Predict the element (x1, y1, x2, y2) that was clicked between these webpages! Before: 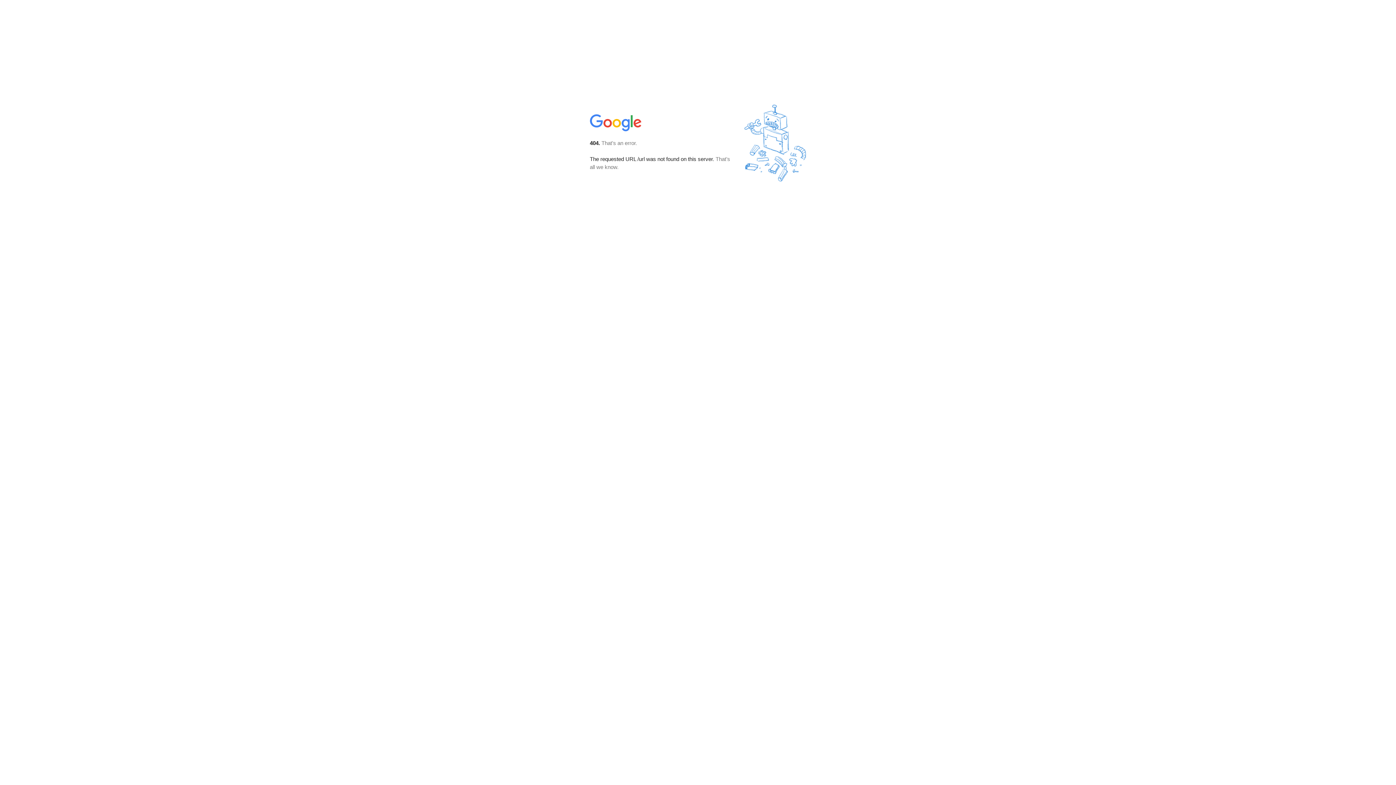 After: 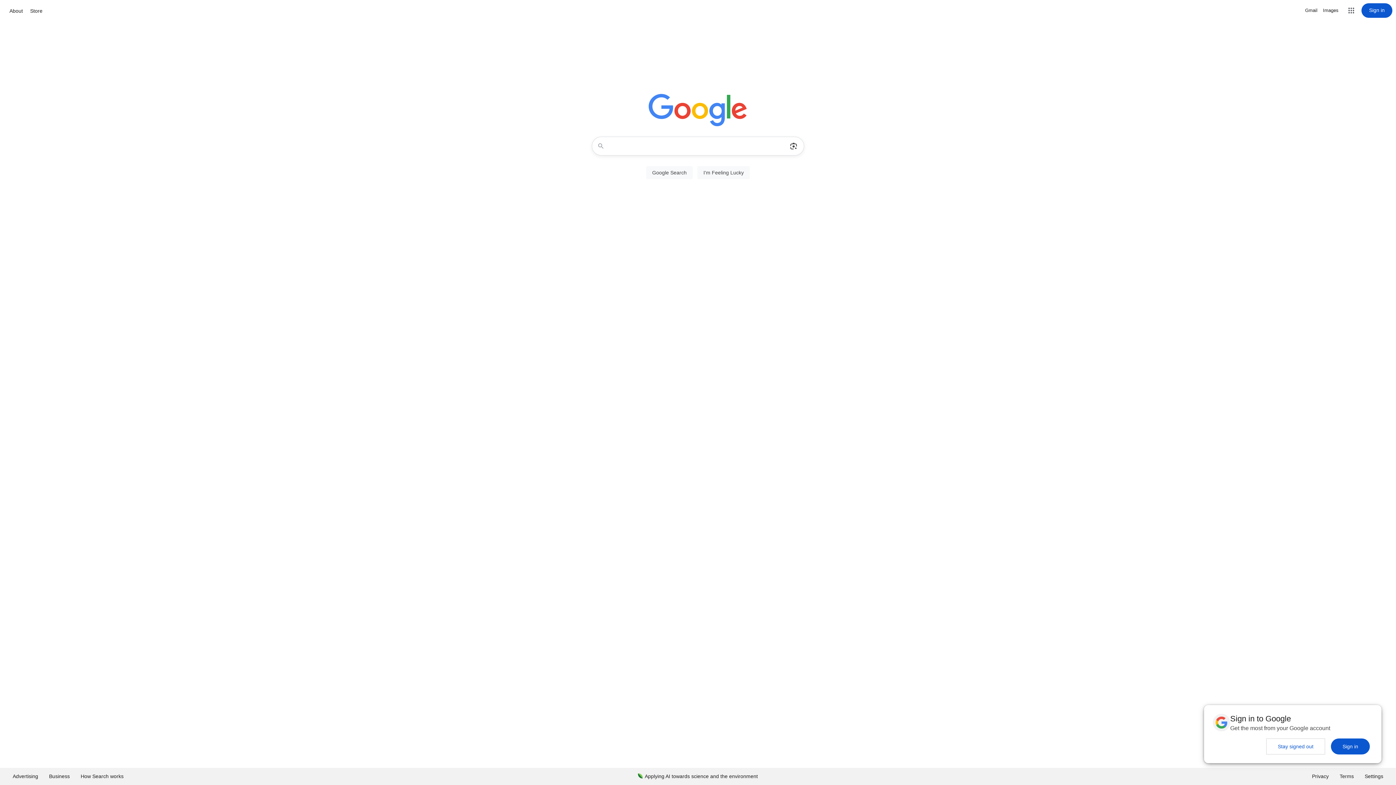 Action: bbox: (590, 127, 642, 134)